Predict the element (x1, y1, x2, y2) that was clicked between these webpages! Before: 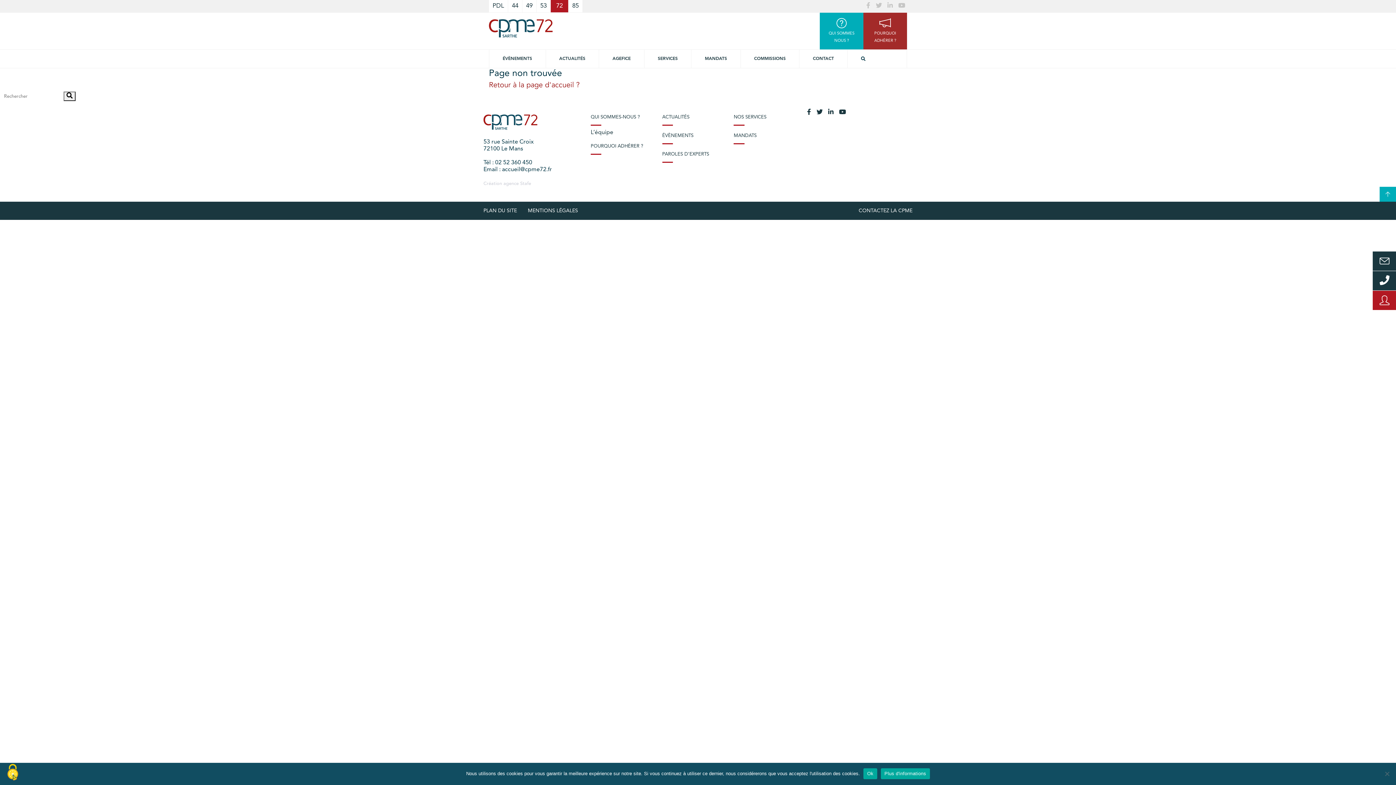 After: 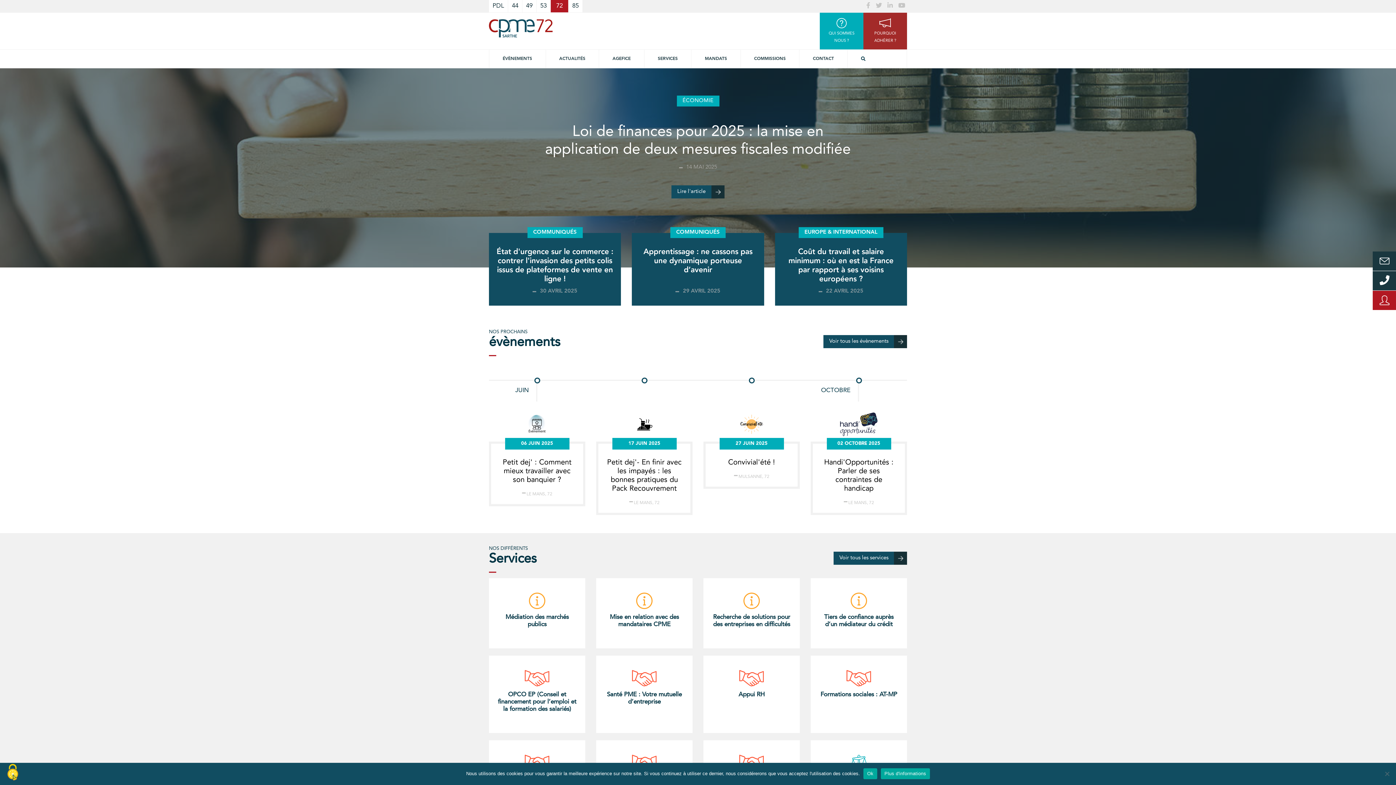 Action: bbox: (483, 132, 537, 138)